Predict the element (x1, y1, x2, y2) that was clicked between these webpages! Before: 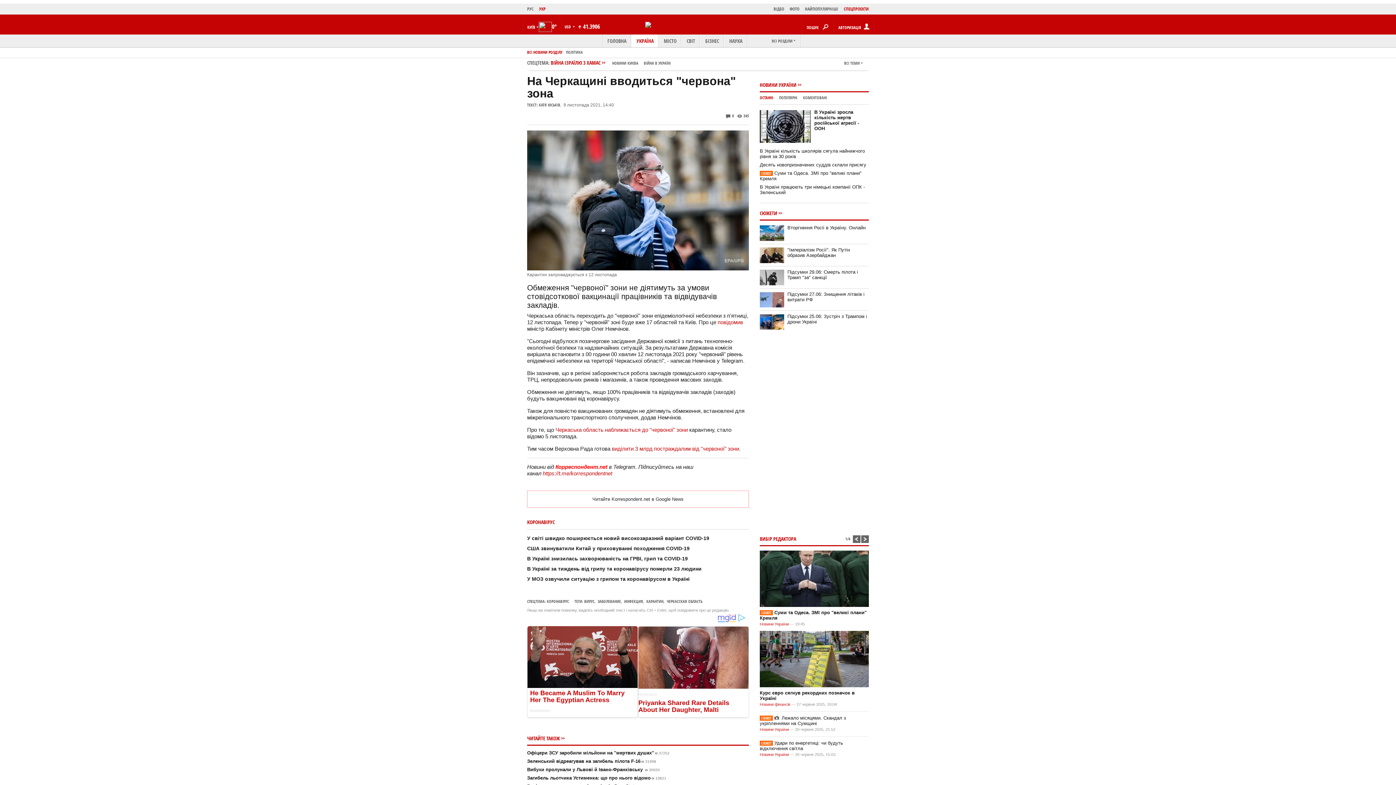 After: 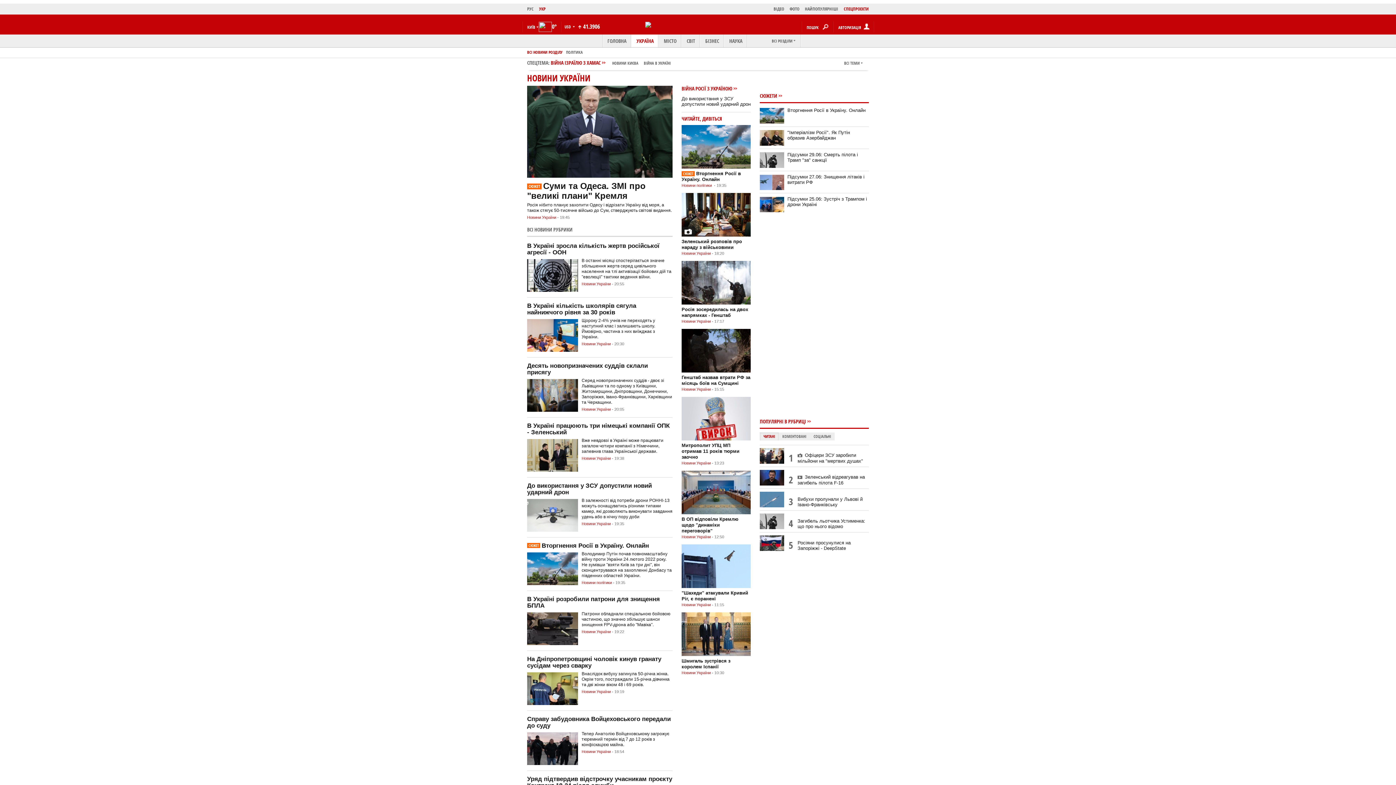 Action: bbox: (760, 81, 796, 88) label: НОВИНИ УКРАЇНИ